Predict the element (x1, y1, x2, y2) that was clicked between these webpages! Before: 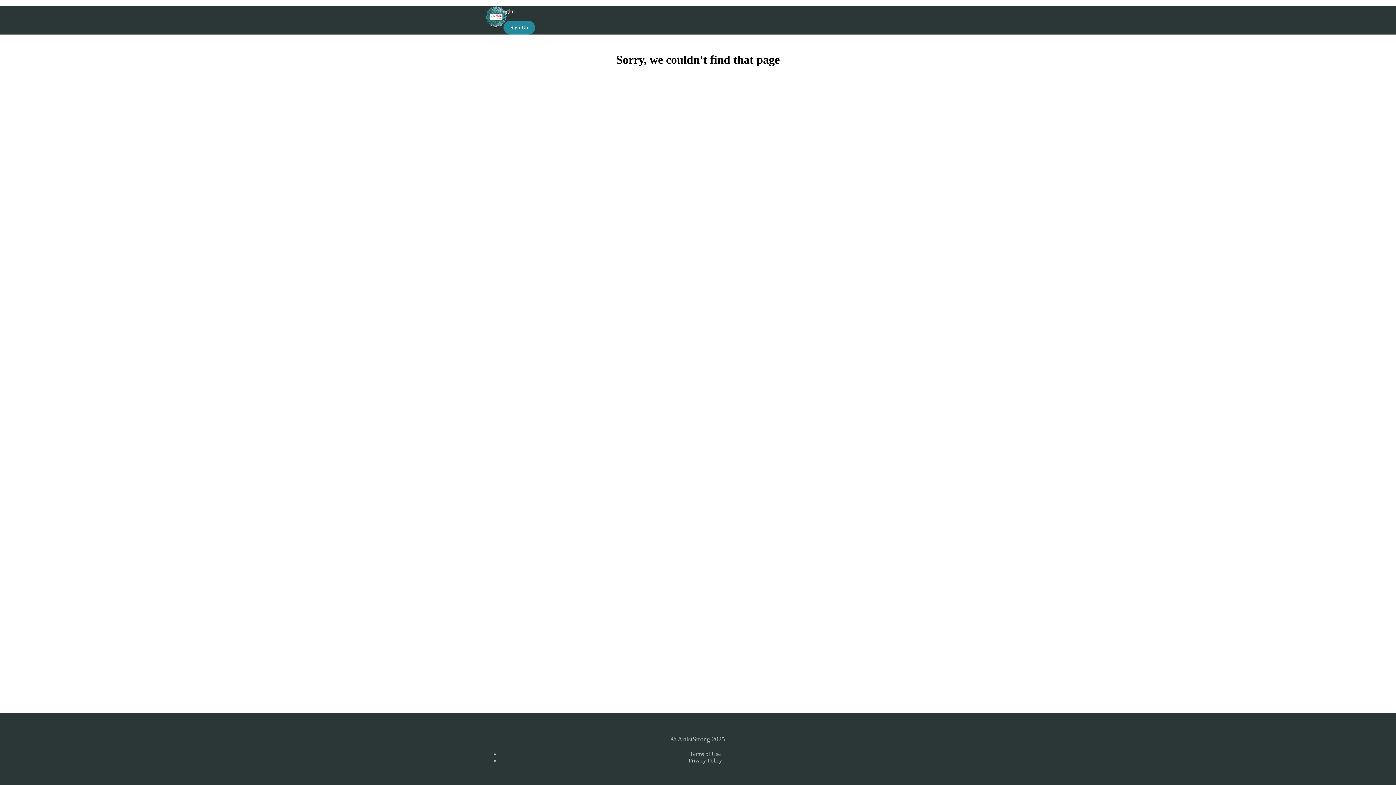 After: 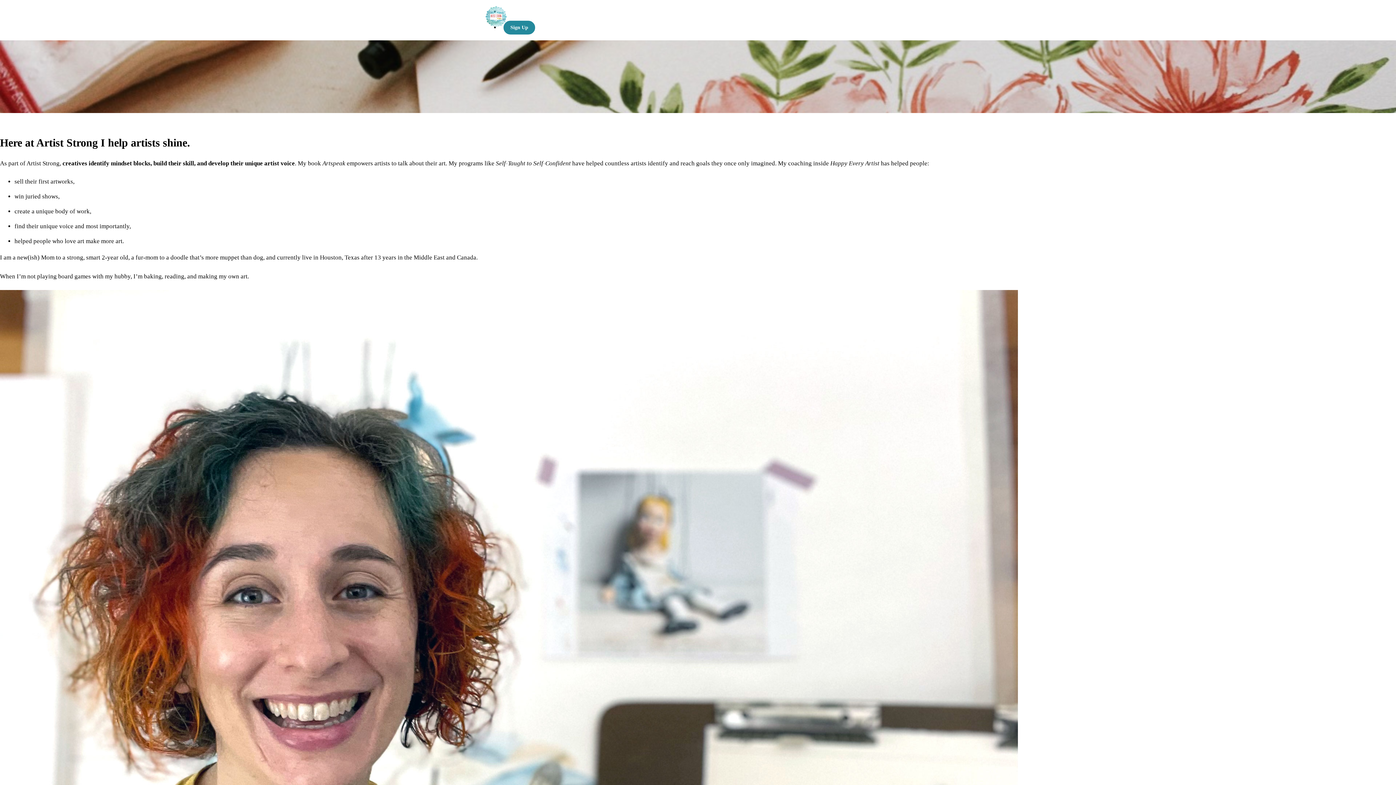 Action: bbox: (480, 5, 512, 27)